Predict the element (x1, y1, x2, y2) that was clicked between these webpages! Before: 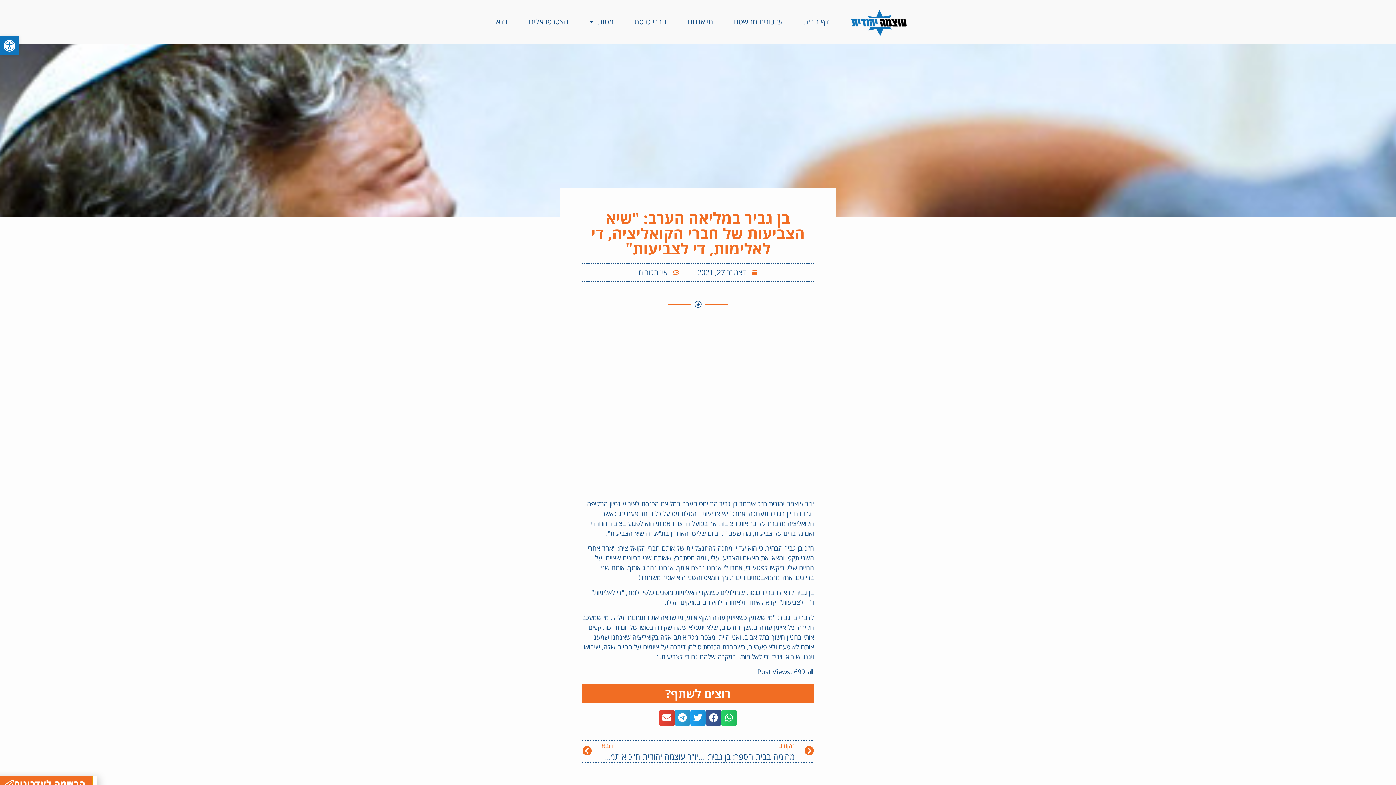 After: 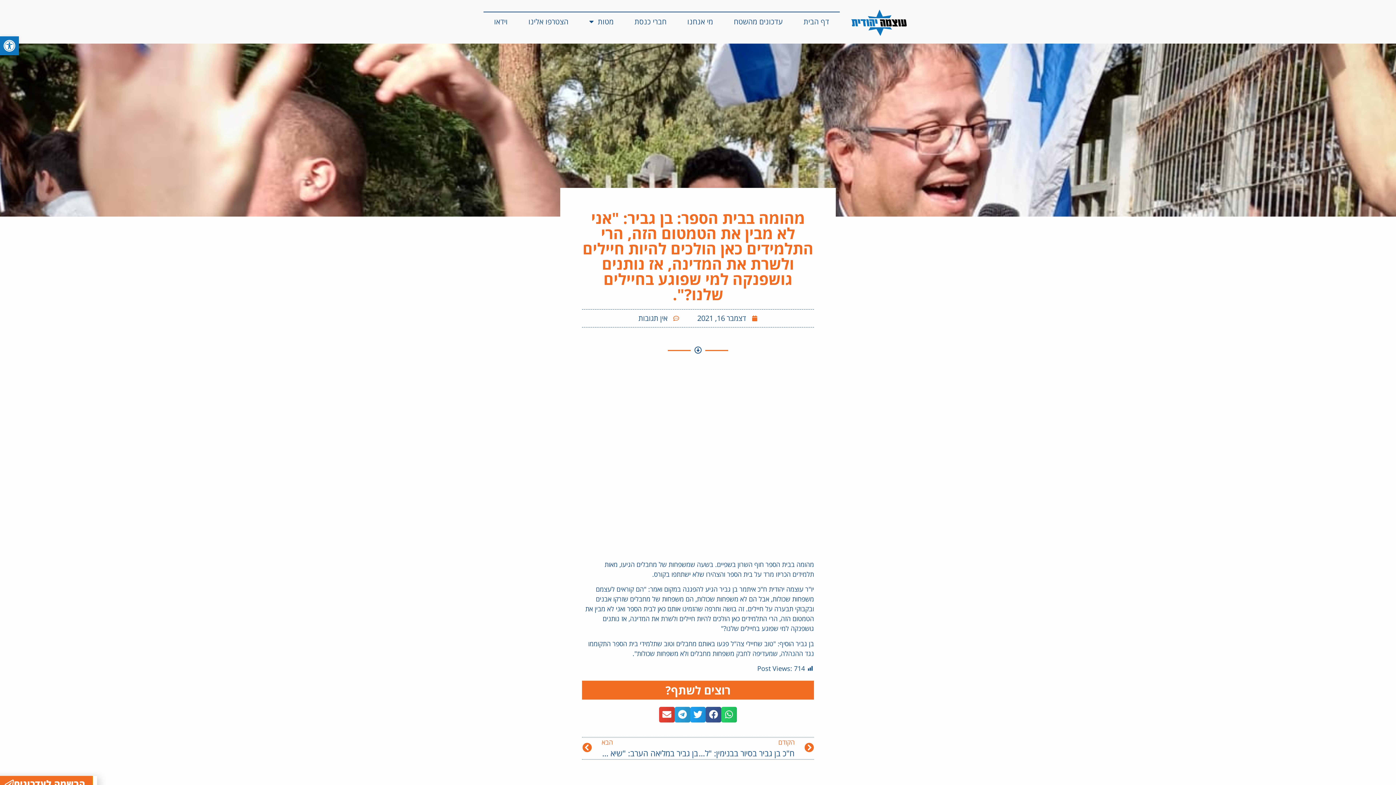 Action: bbox: (698, 741, 814, 762) label: קודם
הקודם
מהומה בבית הספר: בן גביר: "אני לא מבין את הטמטום הזה, הרי התלמידים כאן הולכים להיות חיילים ולשרת את המדינה, אז נותנים גושפנקה למי שפוגע בחיילים שלנו?".